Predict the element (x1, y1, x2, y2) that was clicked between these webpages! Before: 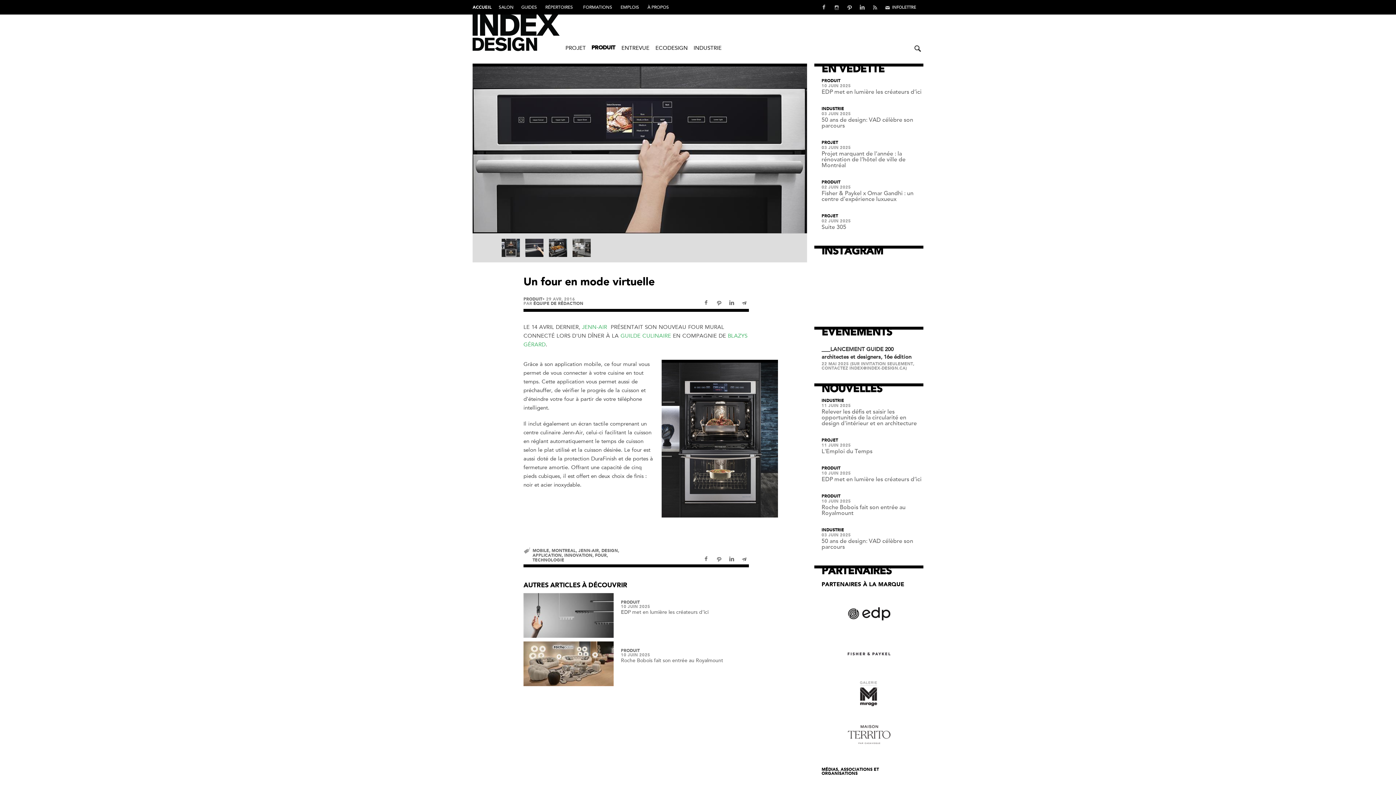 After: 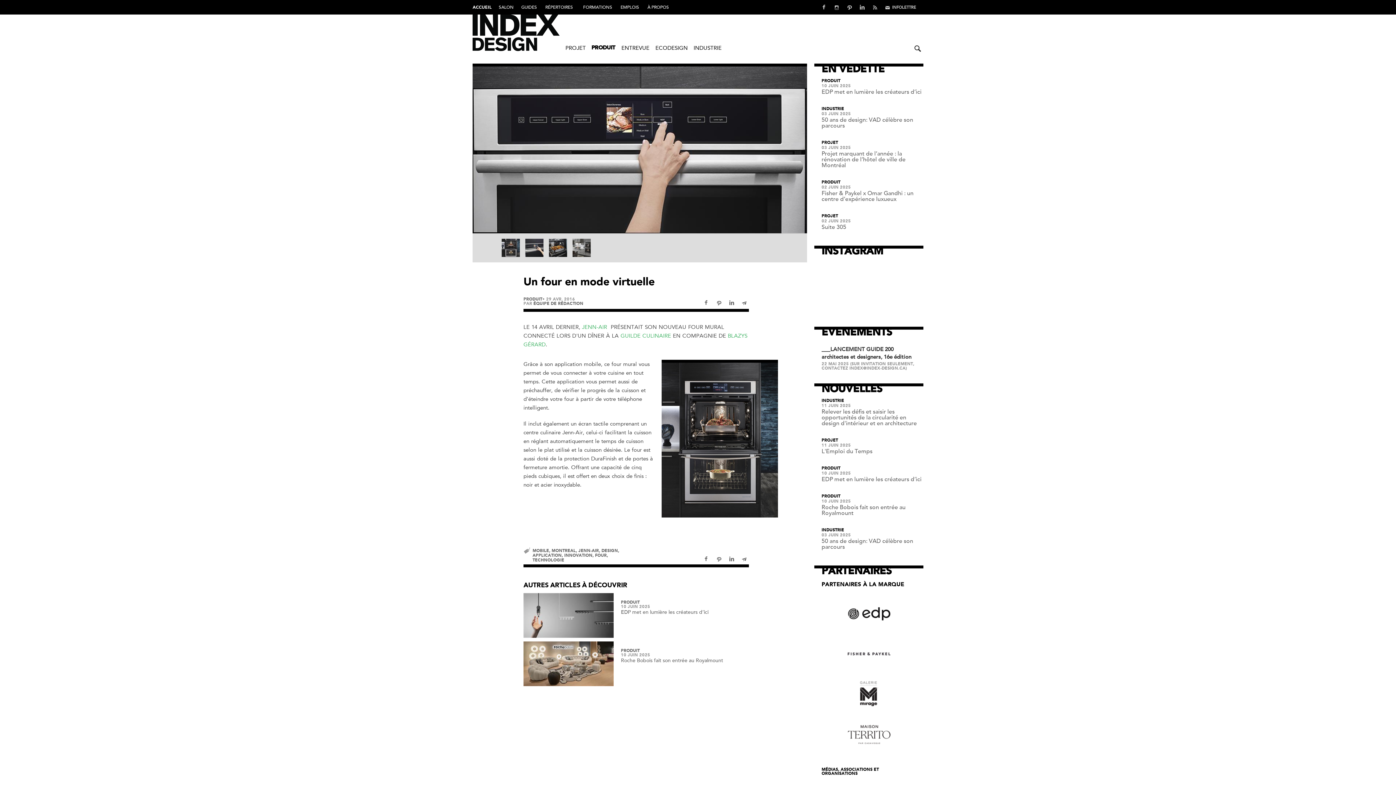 Action: bbox: (832, 2, 841, 11)